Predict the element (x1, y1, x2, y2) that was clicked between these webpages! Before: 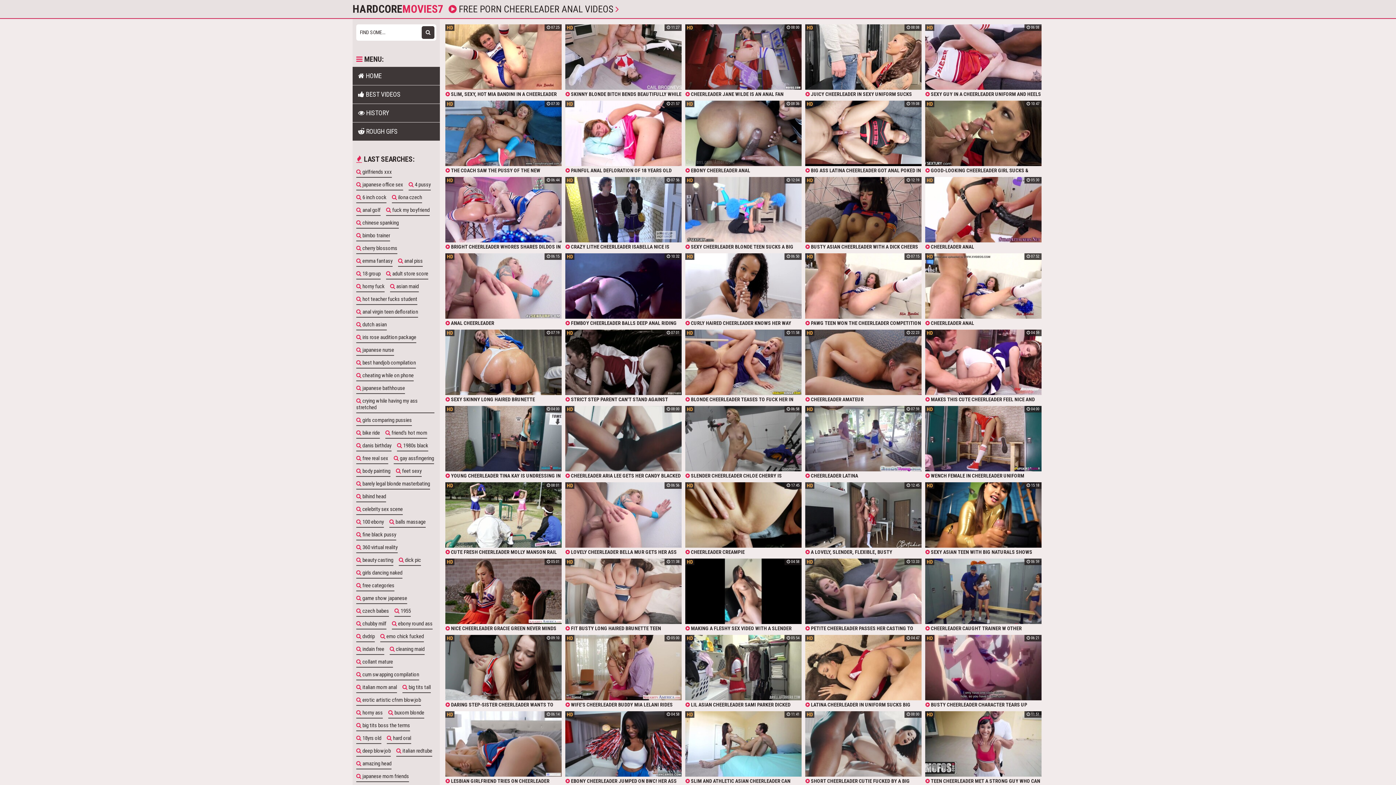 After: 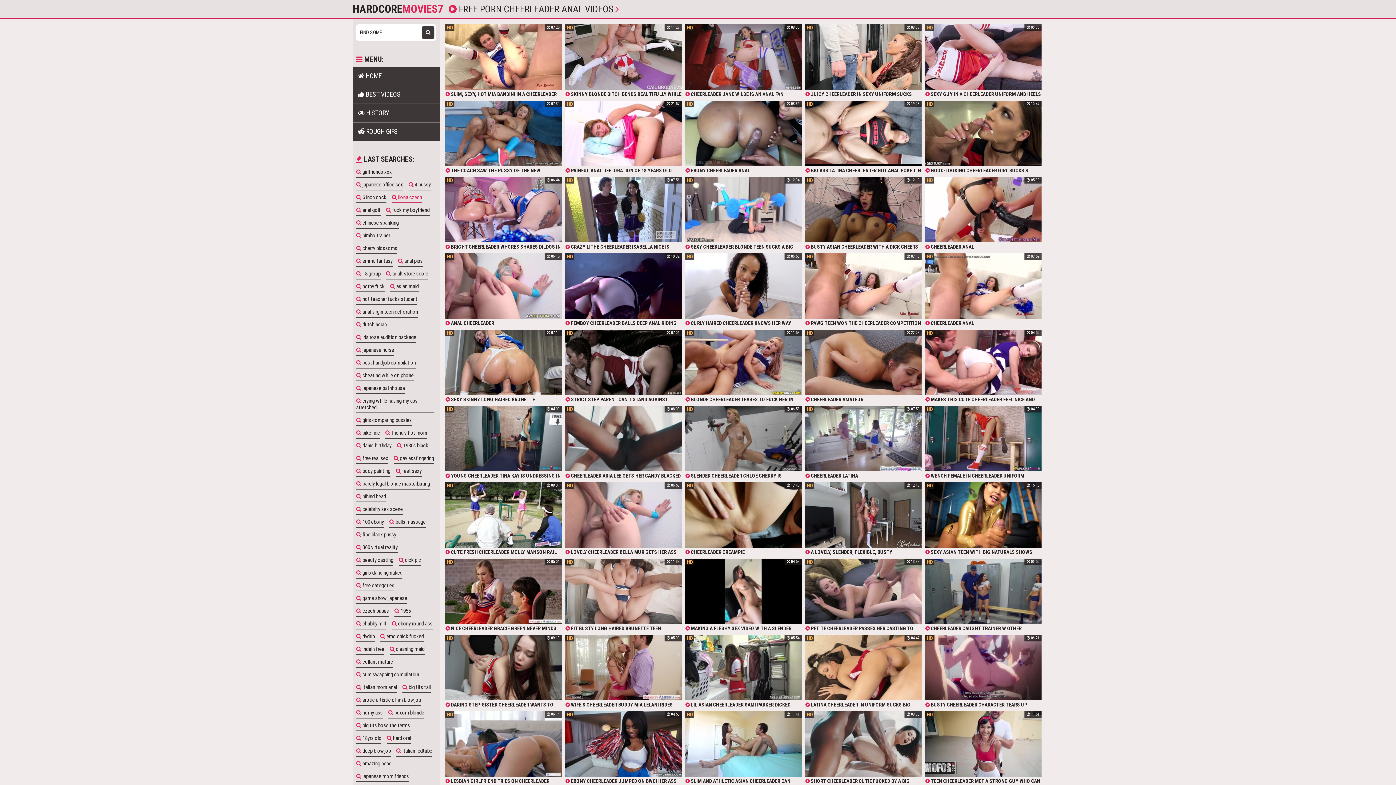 Action: label:  ilona czech bbox: (392, 192, 422, 203)